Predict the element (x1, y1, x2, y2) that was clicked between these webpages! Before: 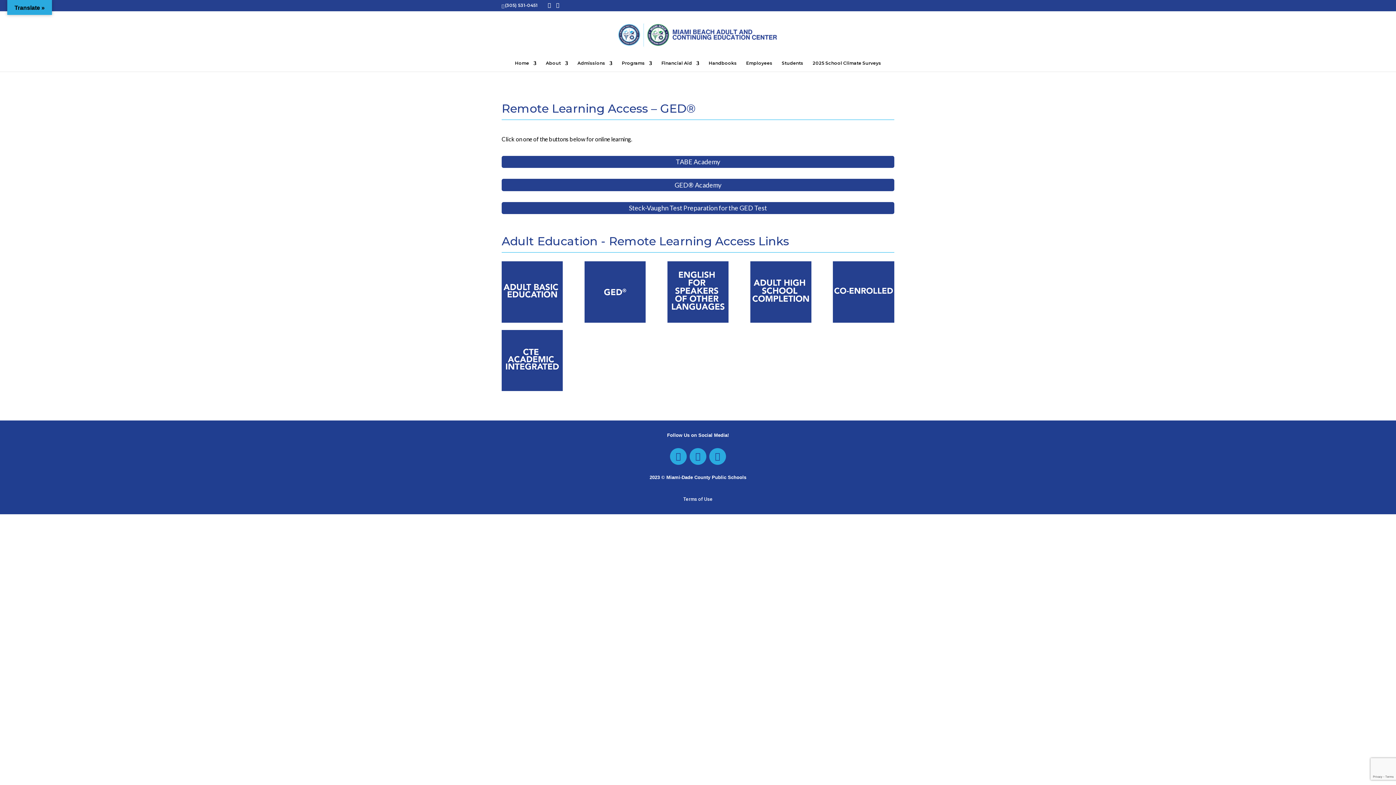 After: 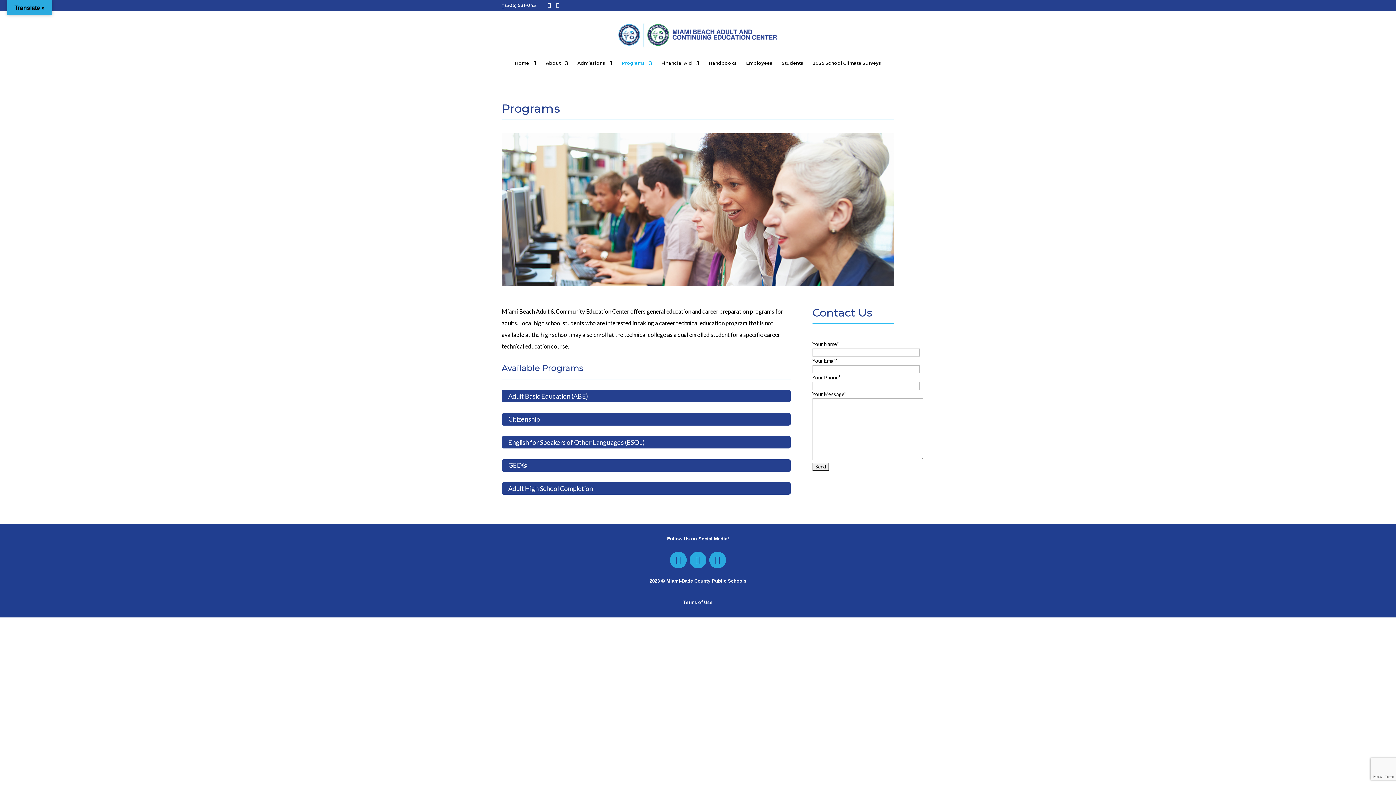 Action: bbox: (622, 60, 652, 71) label: Programs